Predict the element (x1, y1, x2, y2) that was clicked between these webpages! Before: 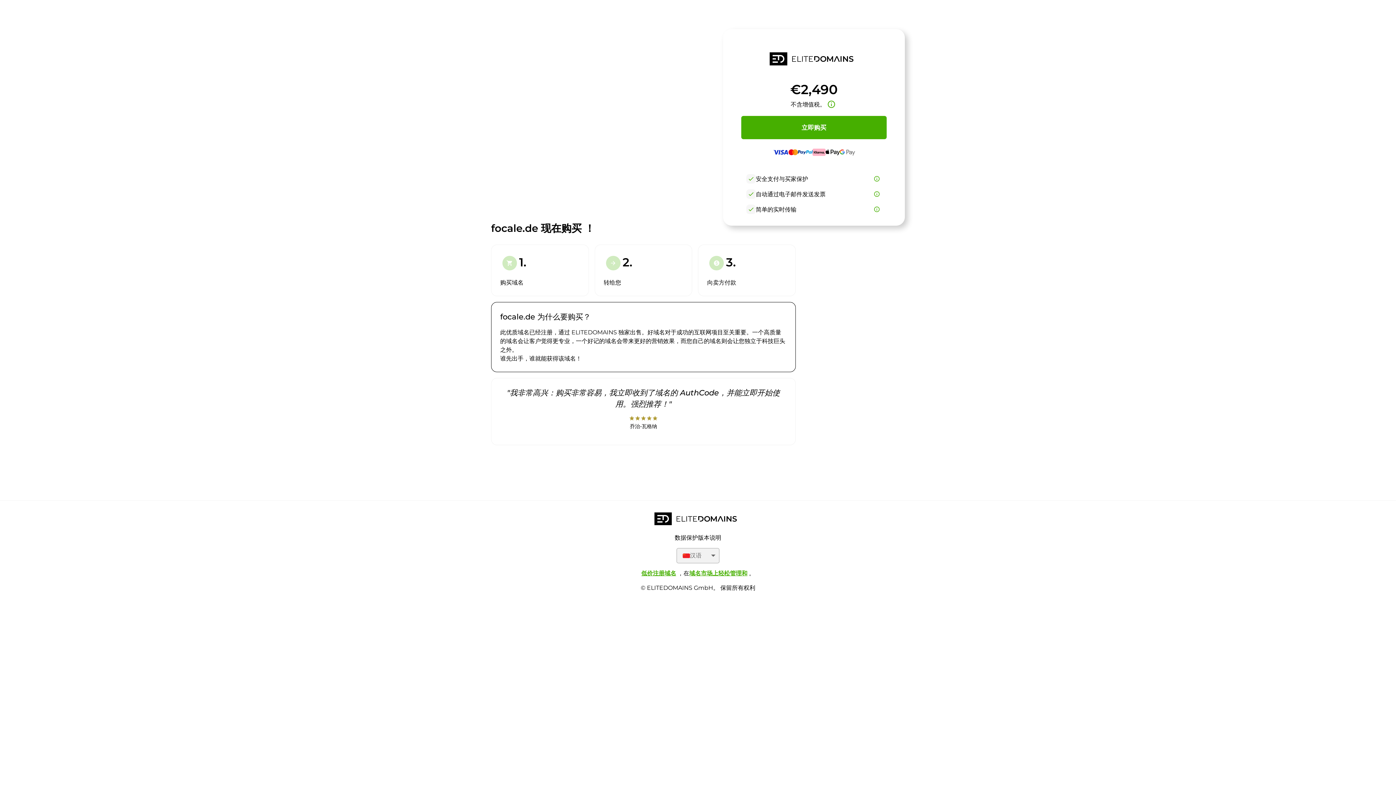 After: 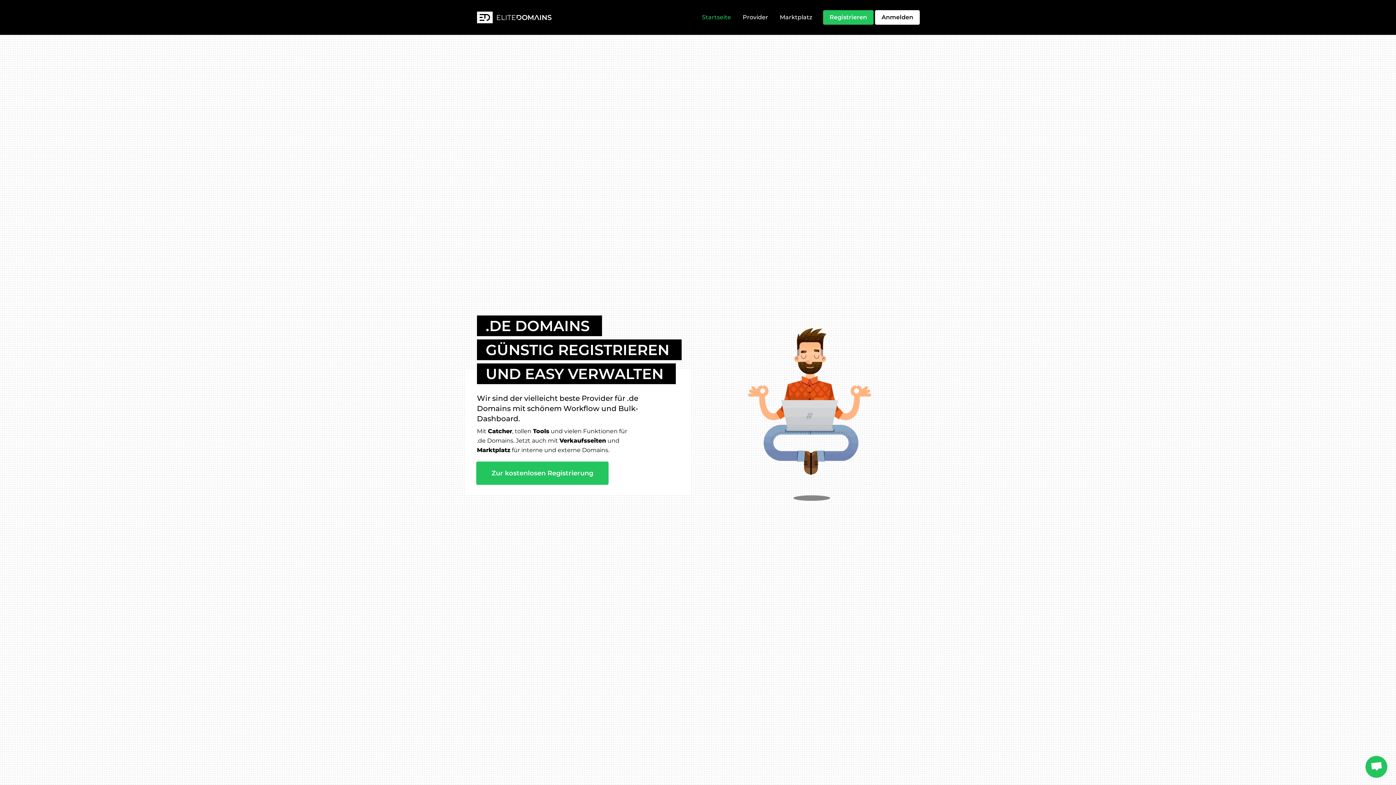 Action: bbox: (654, 512, 741, 528)